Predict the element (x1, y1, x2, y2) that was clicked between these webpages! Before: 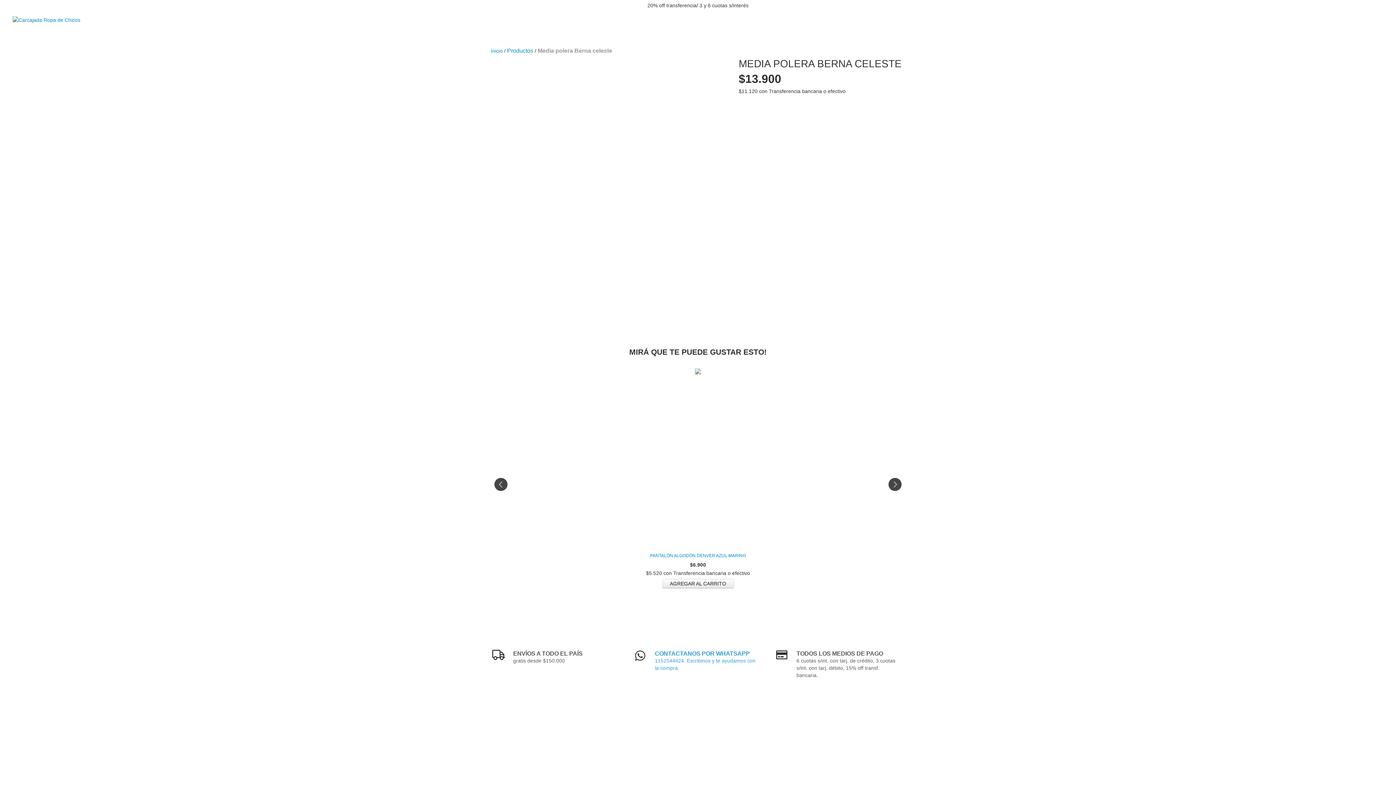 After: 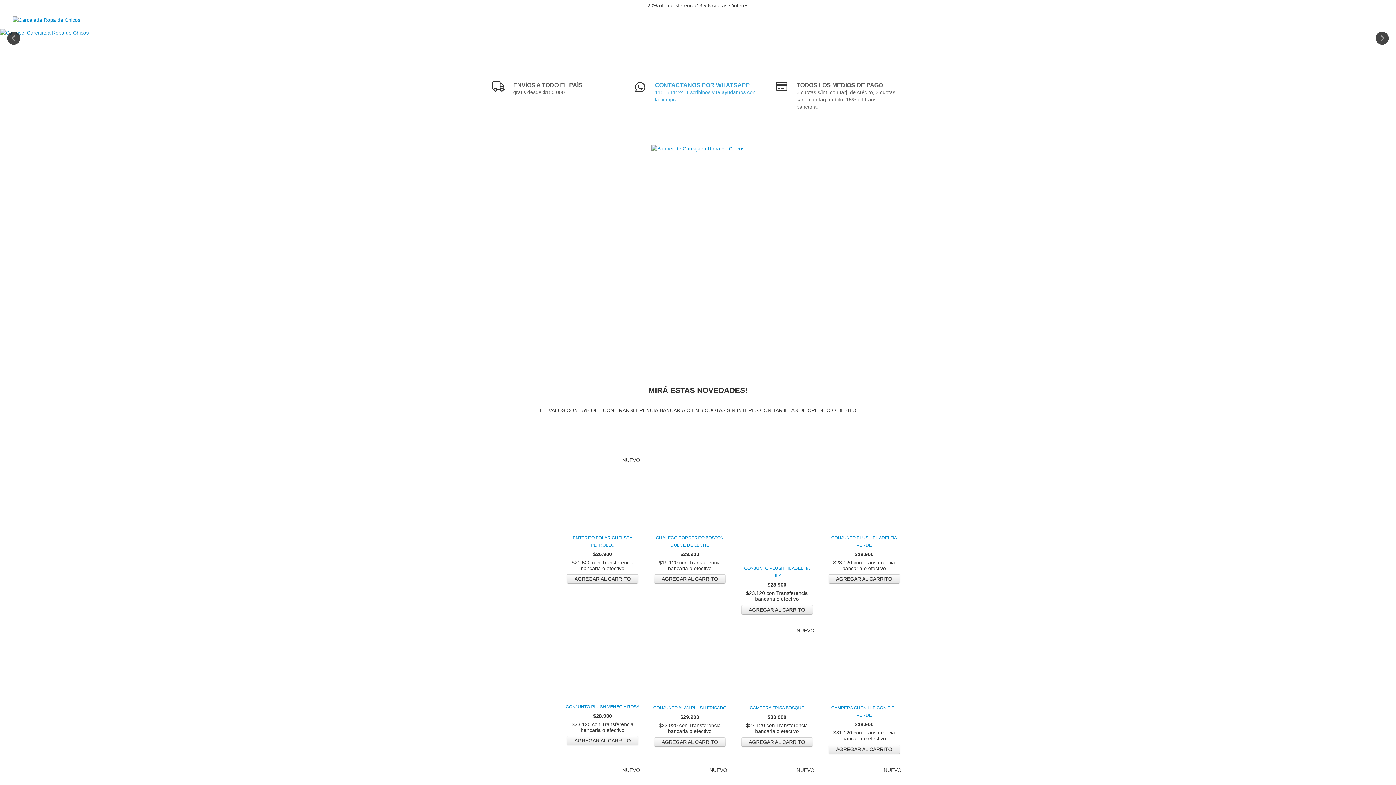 Action: bbox: (12, 16, 80, 22)